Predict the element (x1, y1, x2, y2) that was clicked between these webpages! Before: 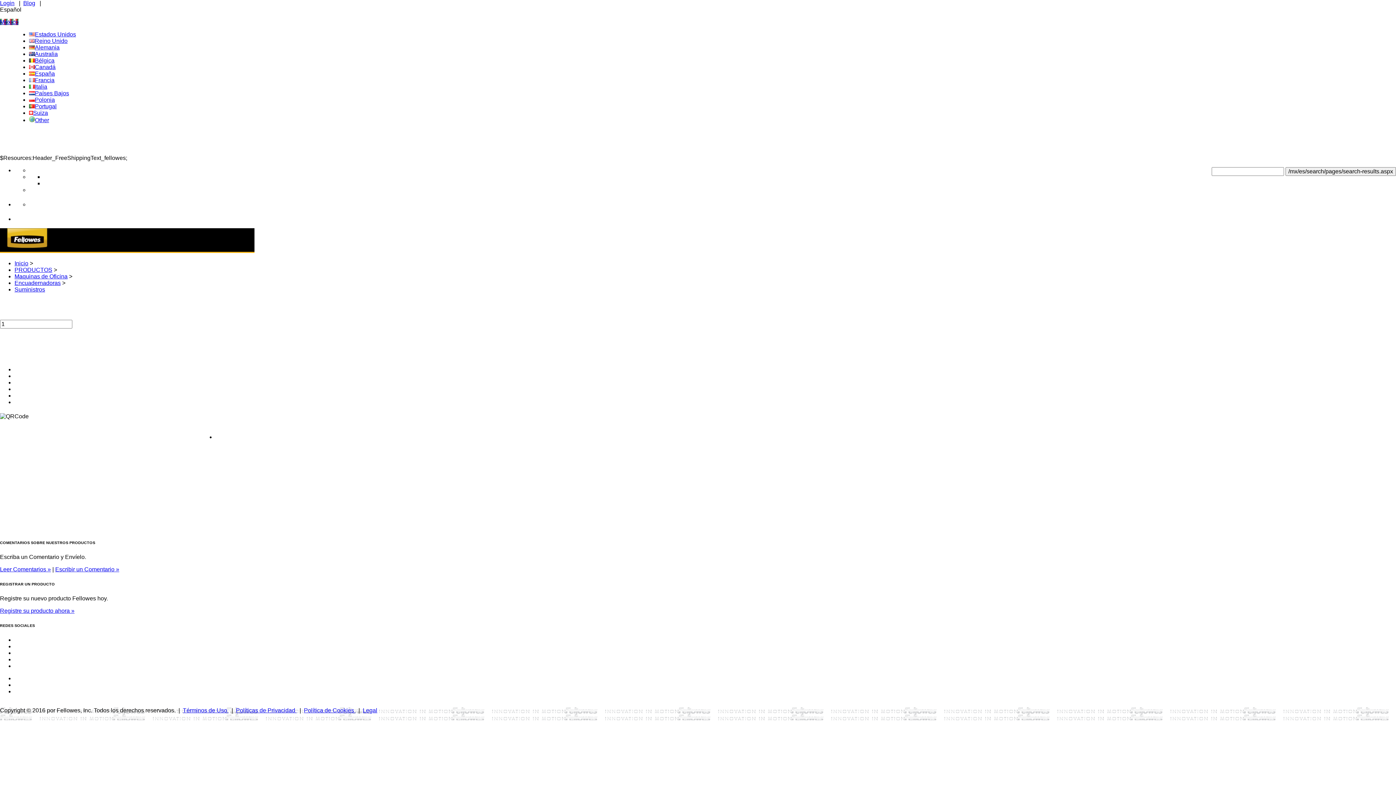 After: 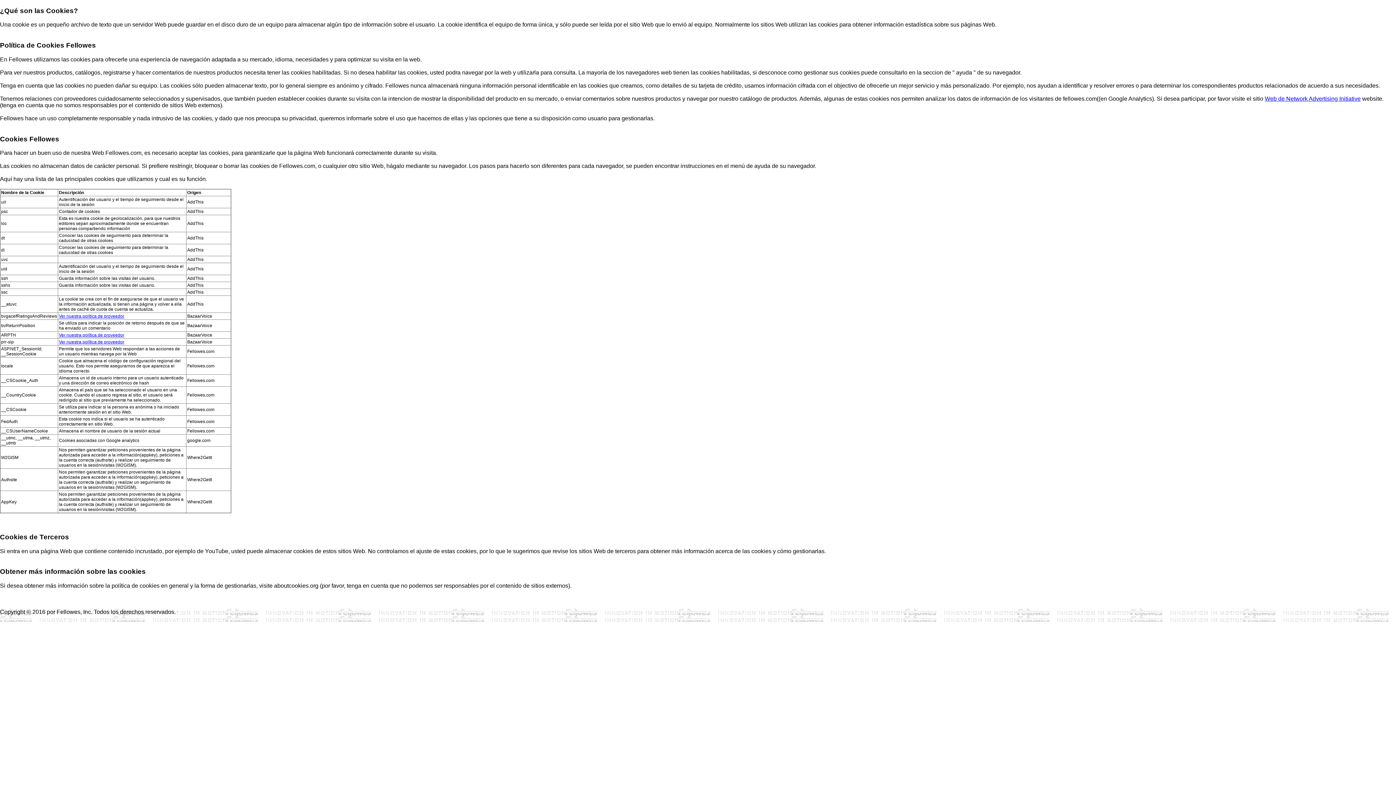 Action: label: Política de Cookies  bbox: (304, 707, 355, 713)